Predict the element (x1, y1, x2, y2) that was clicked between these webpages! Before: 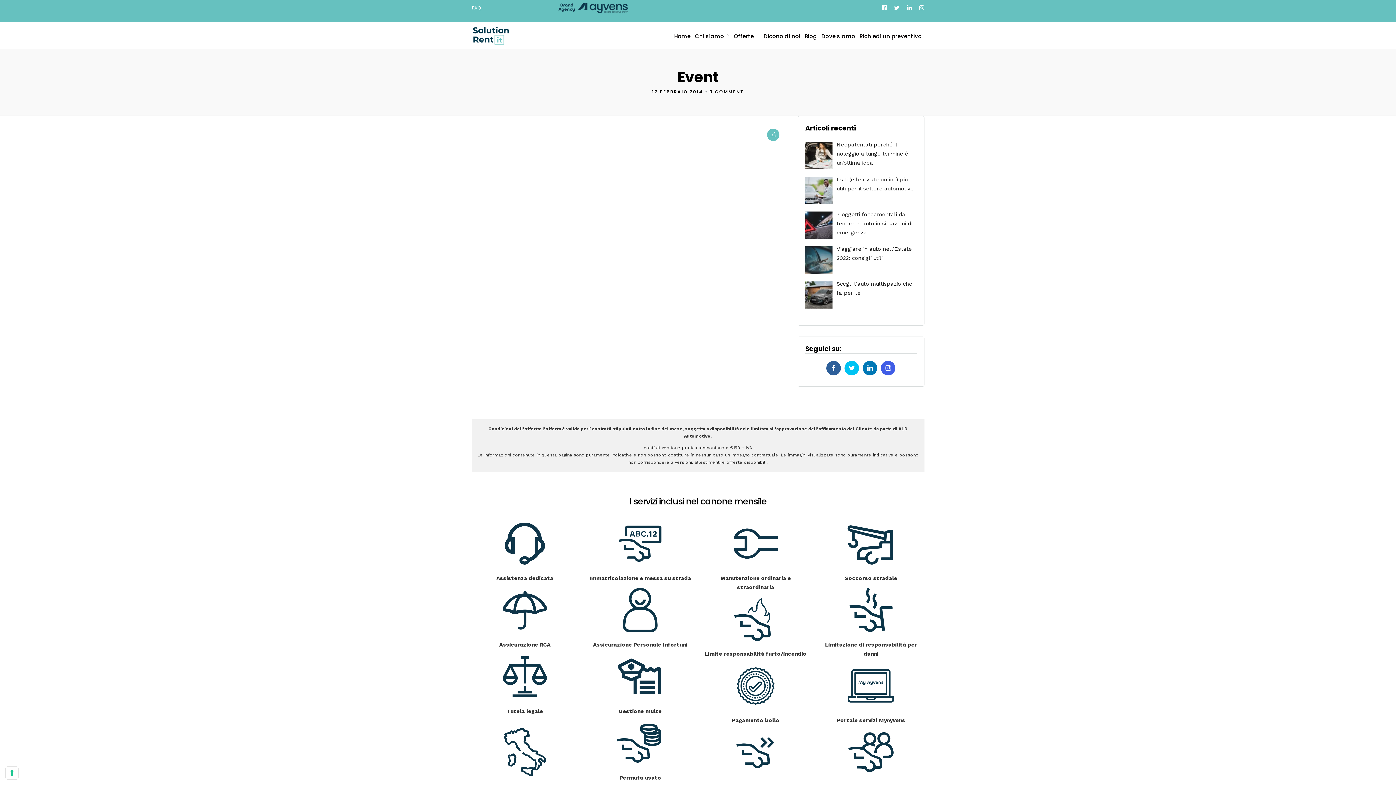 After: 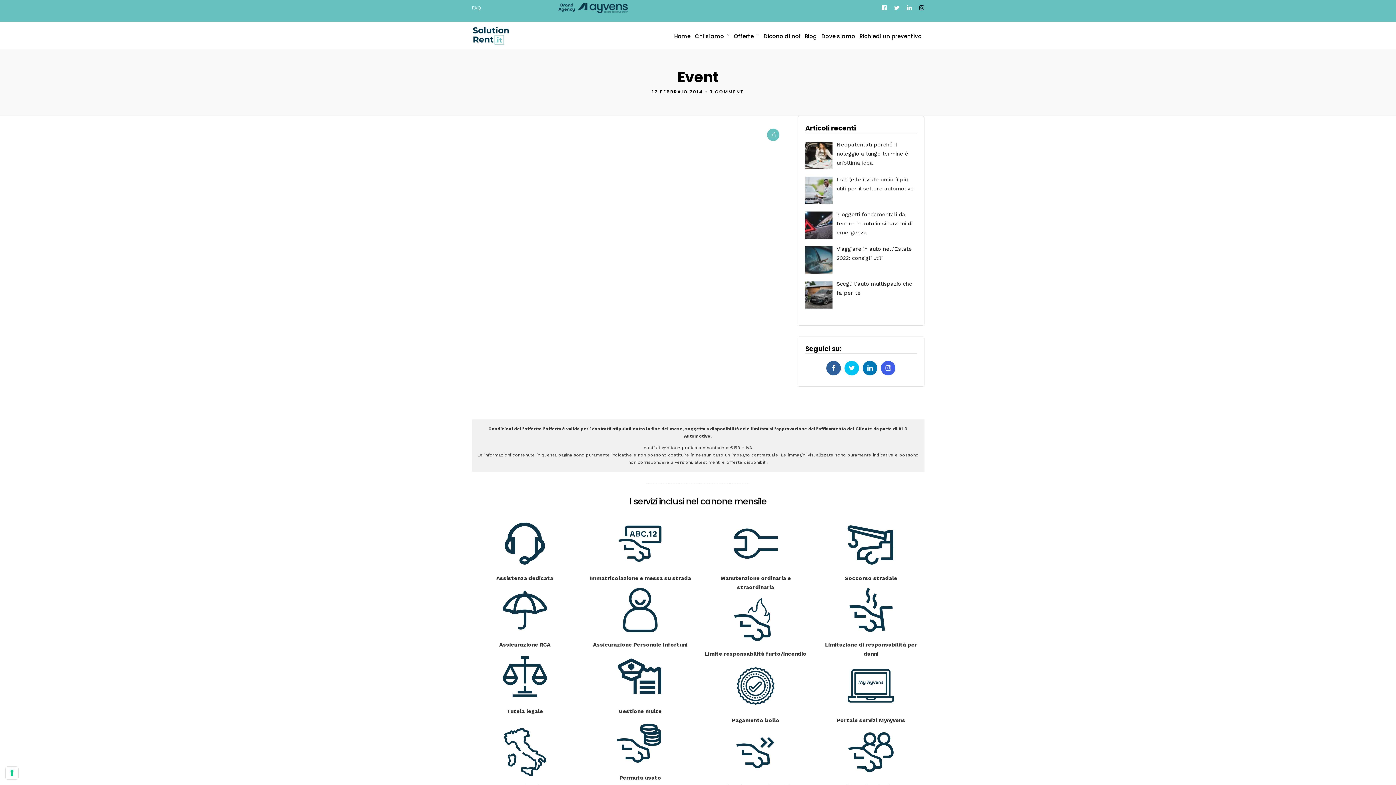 Action: bbox: (919, 0, 924, 16)